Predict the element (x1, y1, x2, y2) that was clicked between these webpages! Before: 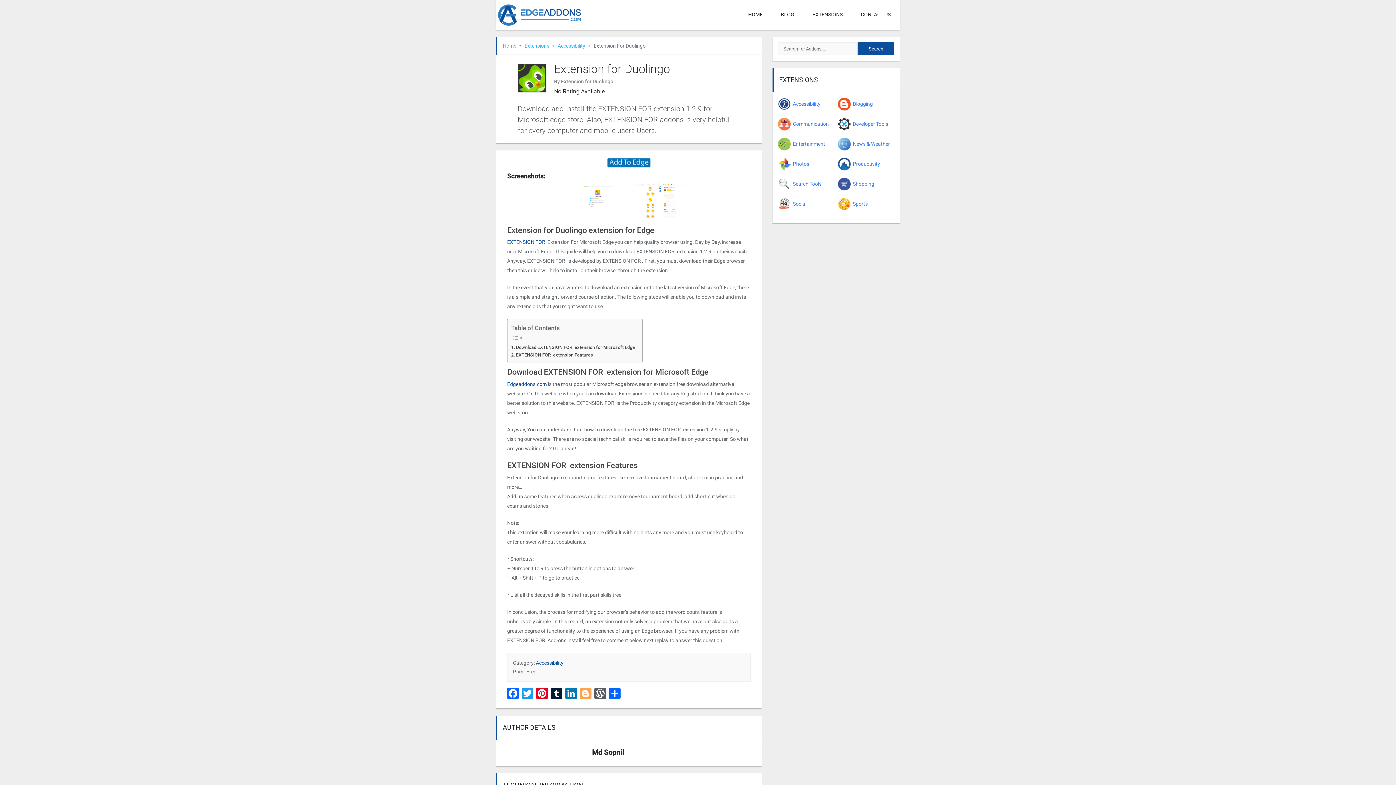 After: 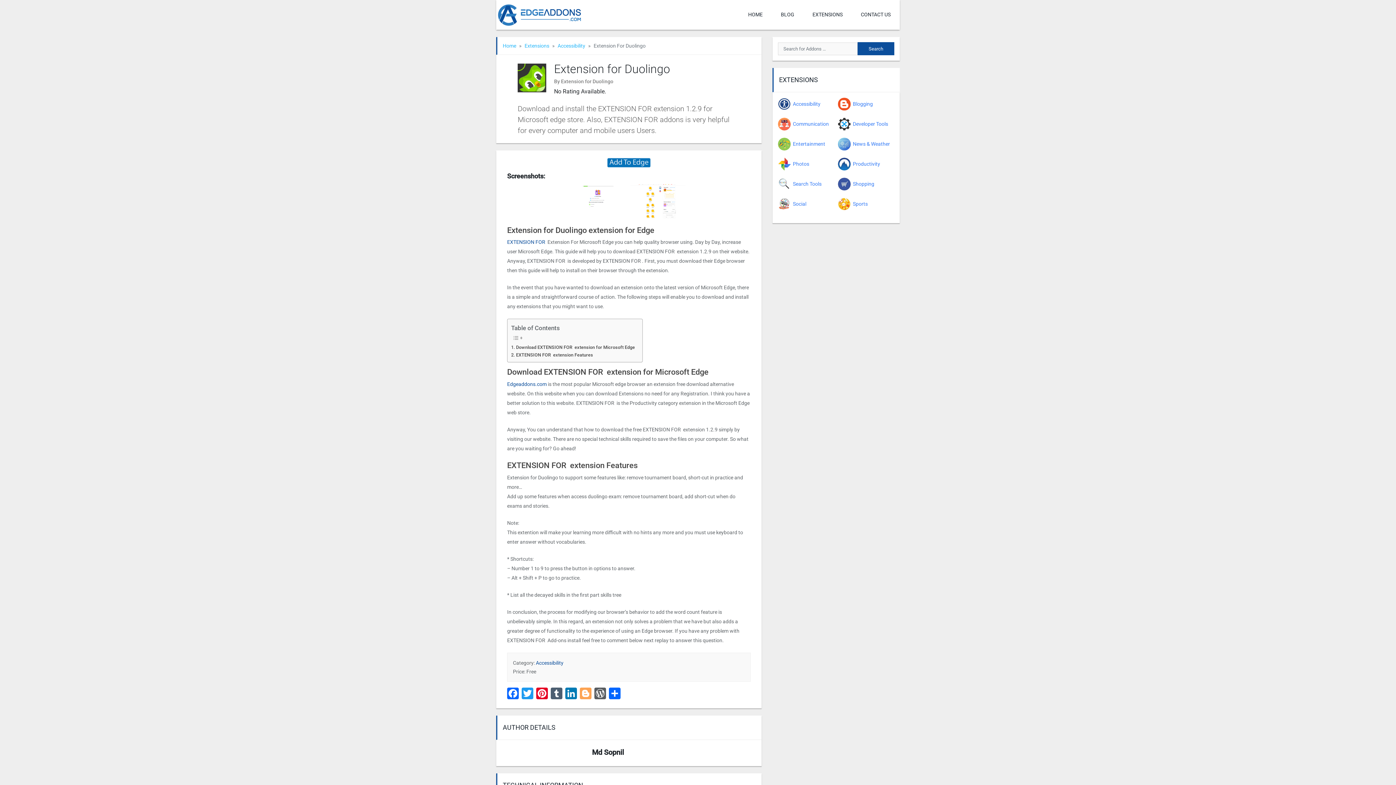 Action: bbox: (549, 687, 564, 701) label: Tumblr